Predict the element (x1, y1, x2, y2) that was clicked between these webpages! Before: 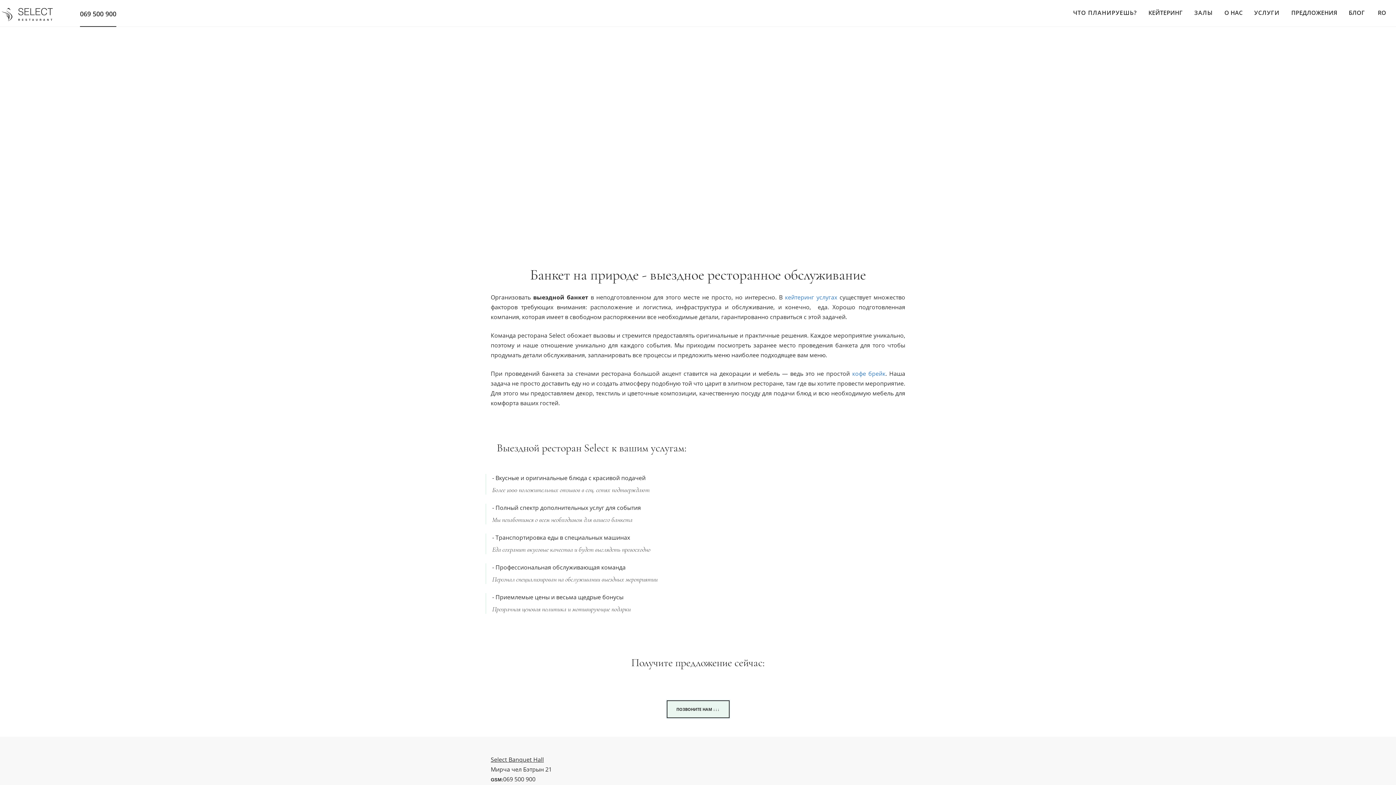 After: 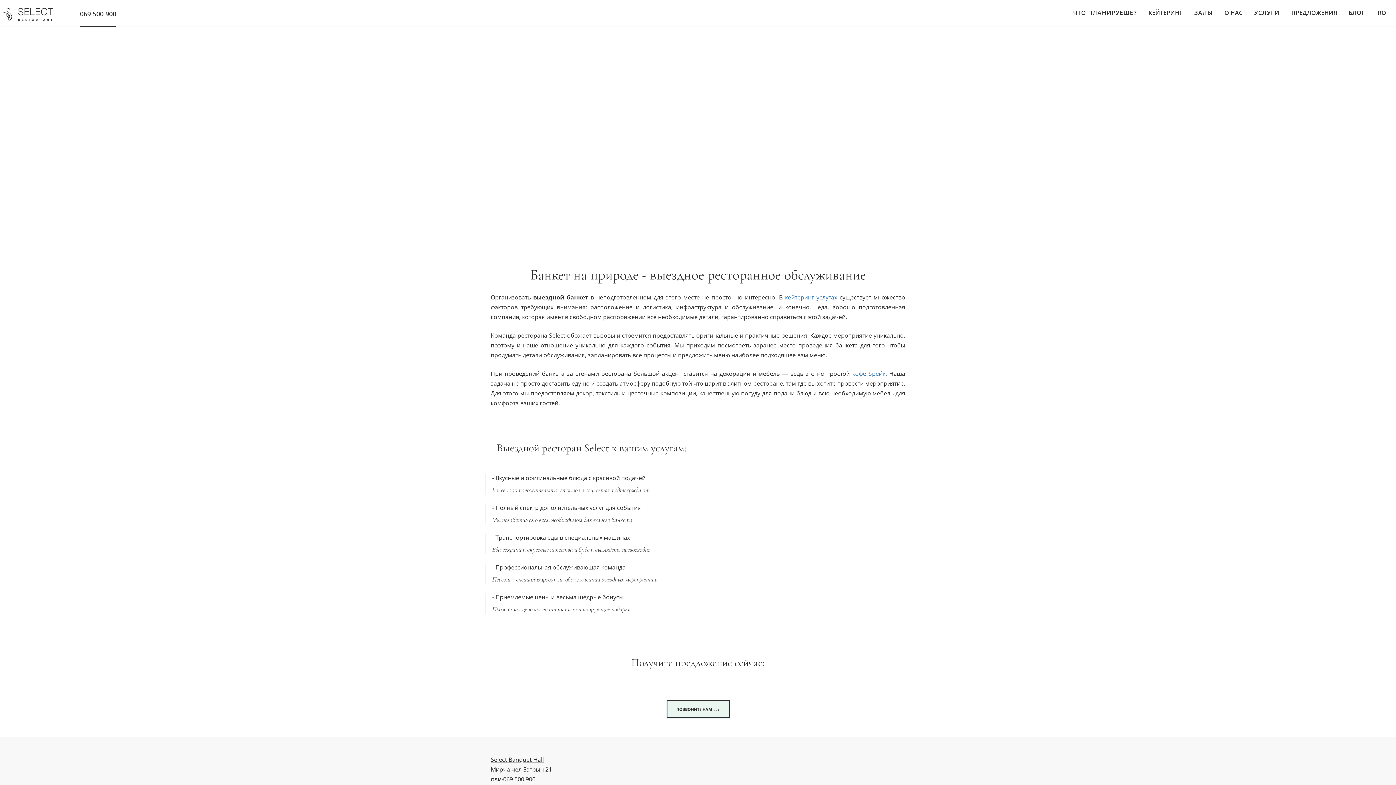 Action: label: 069 500 900 bbox: (503, 775, 535, 783)